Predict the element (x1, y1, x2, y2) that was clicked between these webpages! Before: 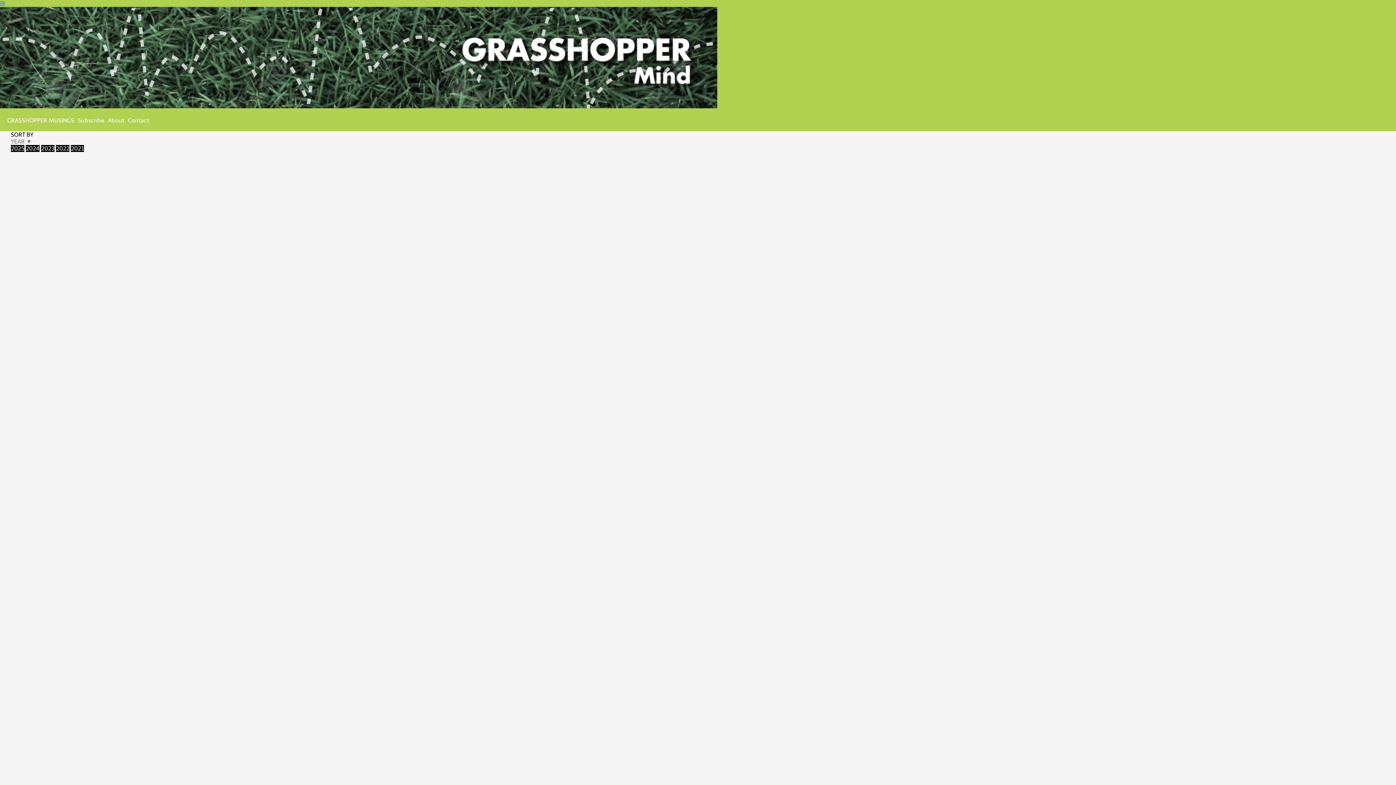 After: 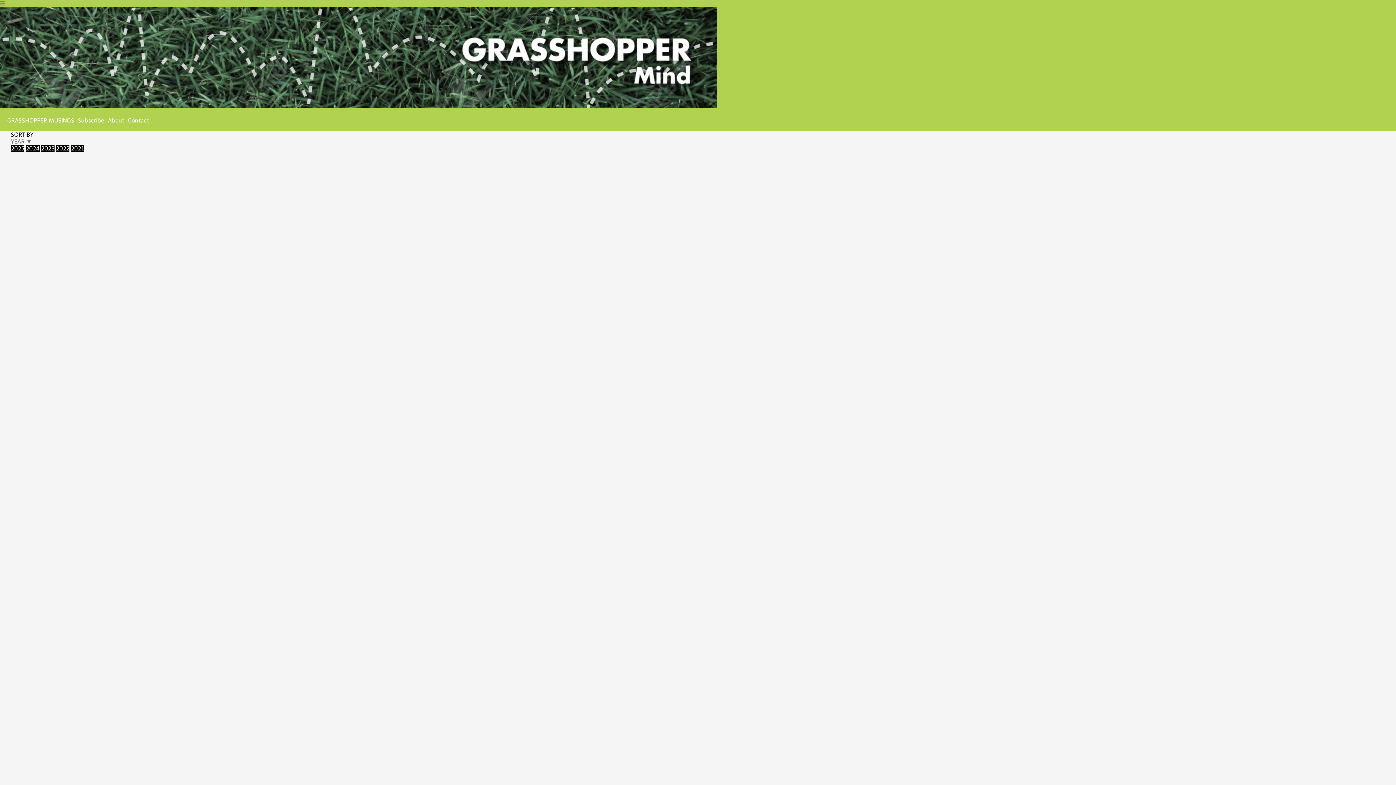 Action: bbox: (0, 0, 5, 6) label: Navigation Button